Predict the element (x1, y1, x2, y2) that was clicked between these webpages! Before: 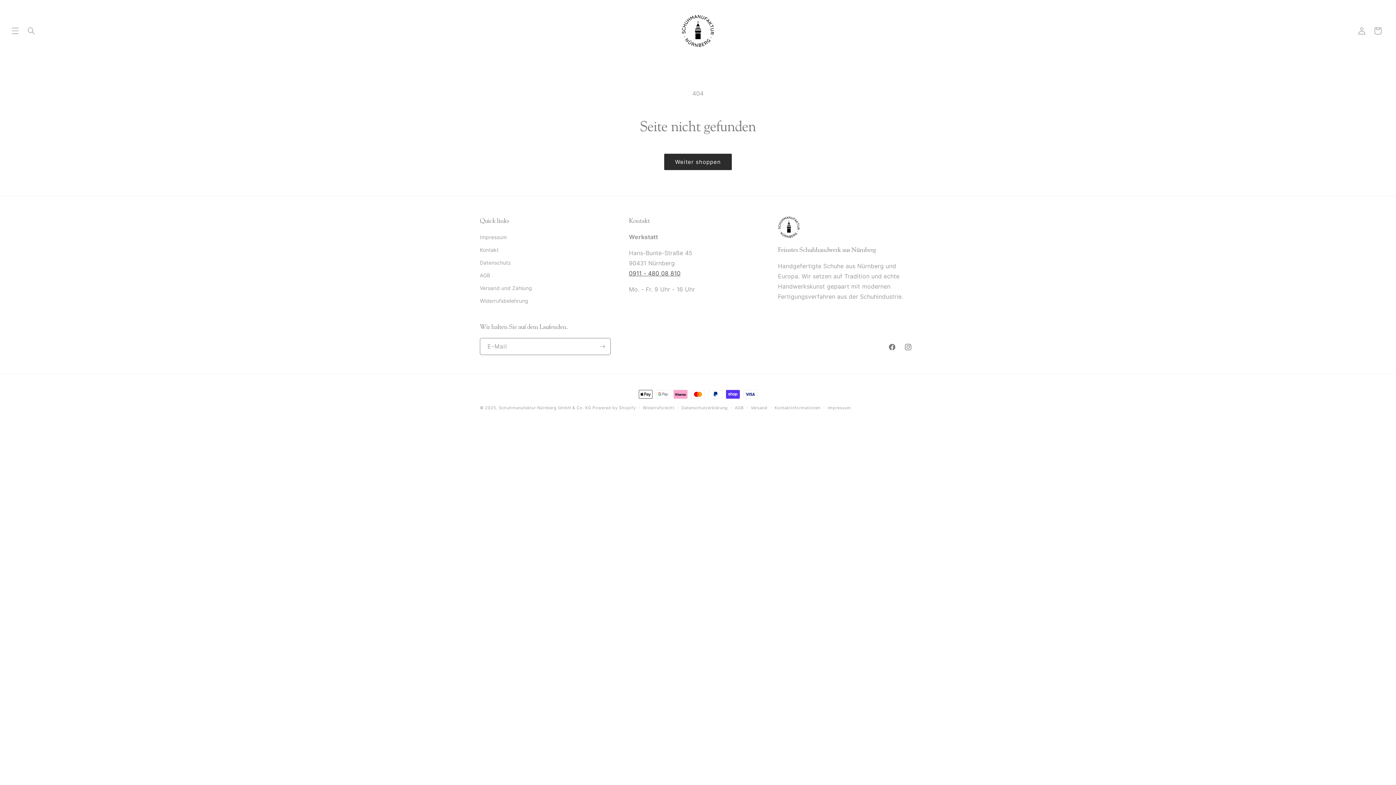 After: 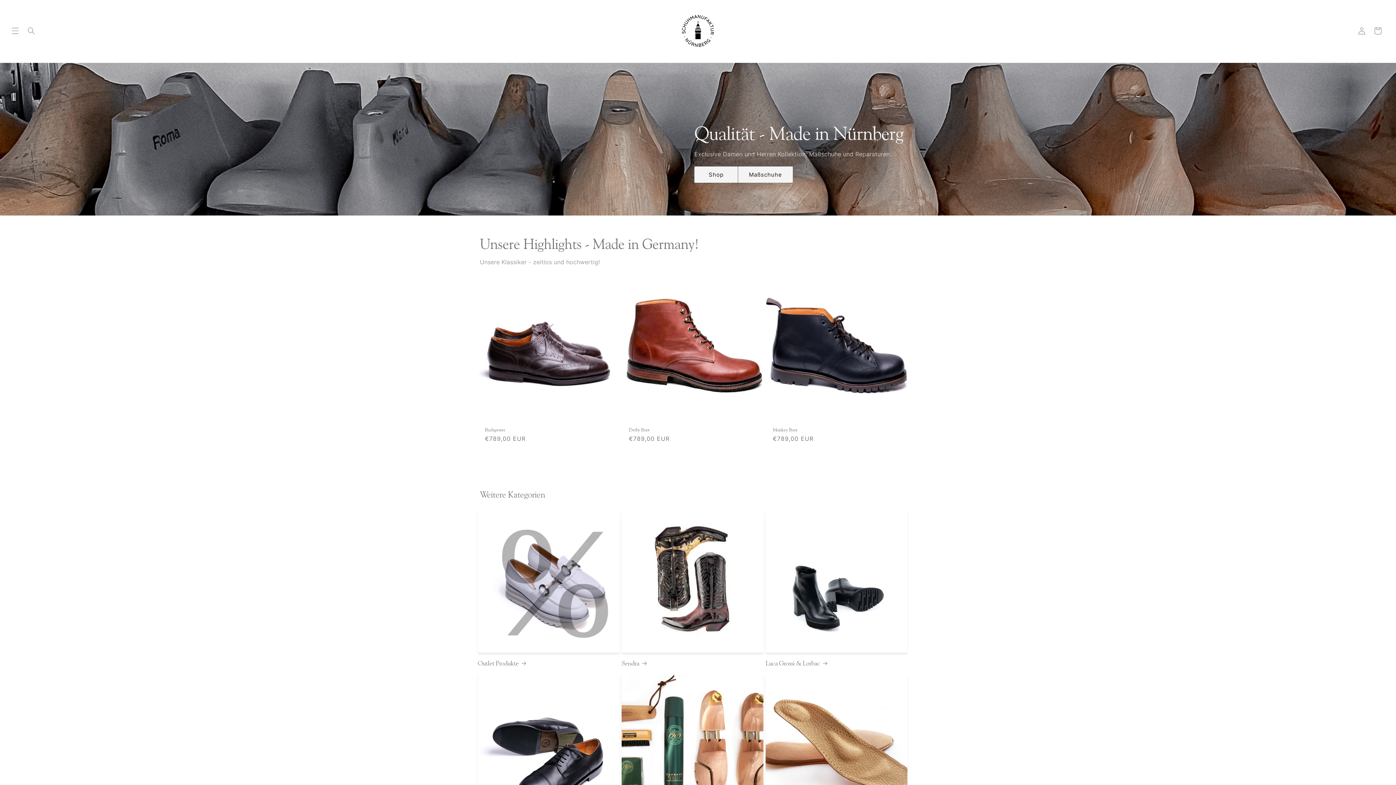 Action: bbox: (679, 11, 717, 49)